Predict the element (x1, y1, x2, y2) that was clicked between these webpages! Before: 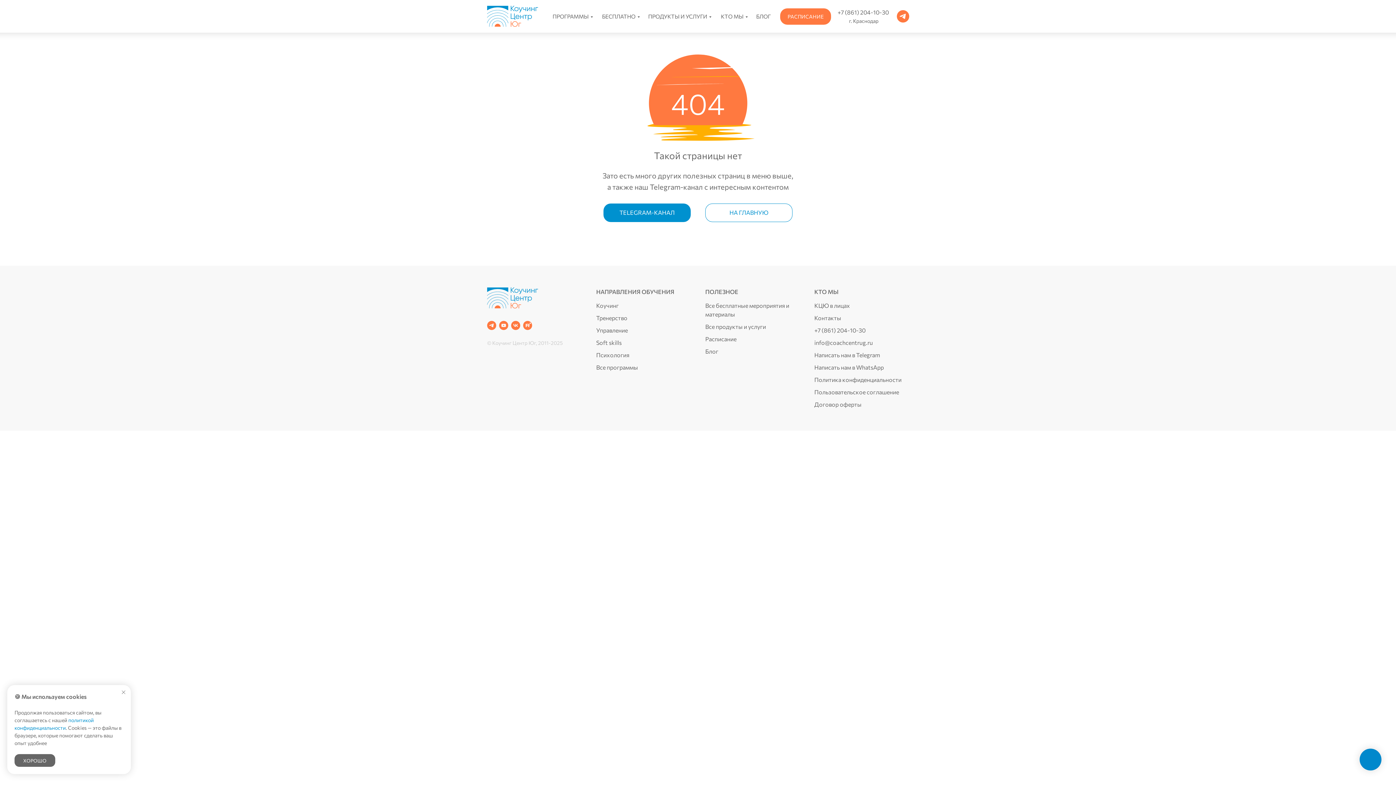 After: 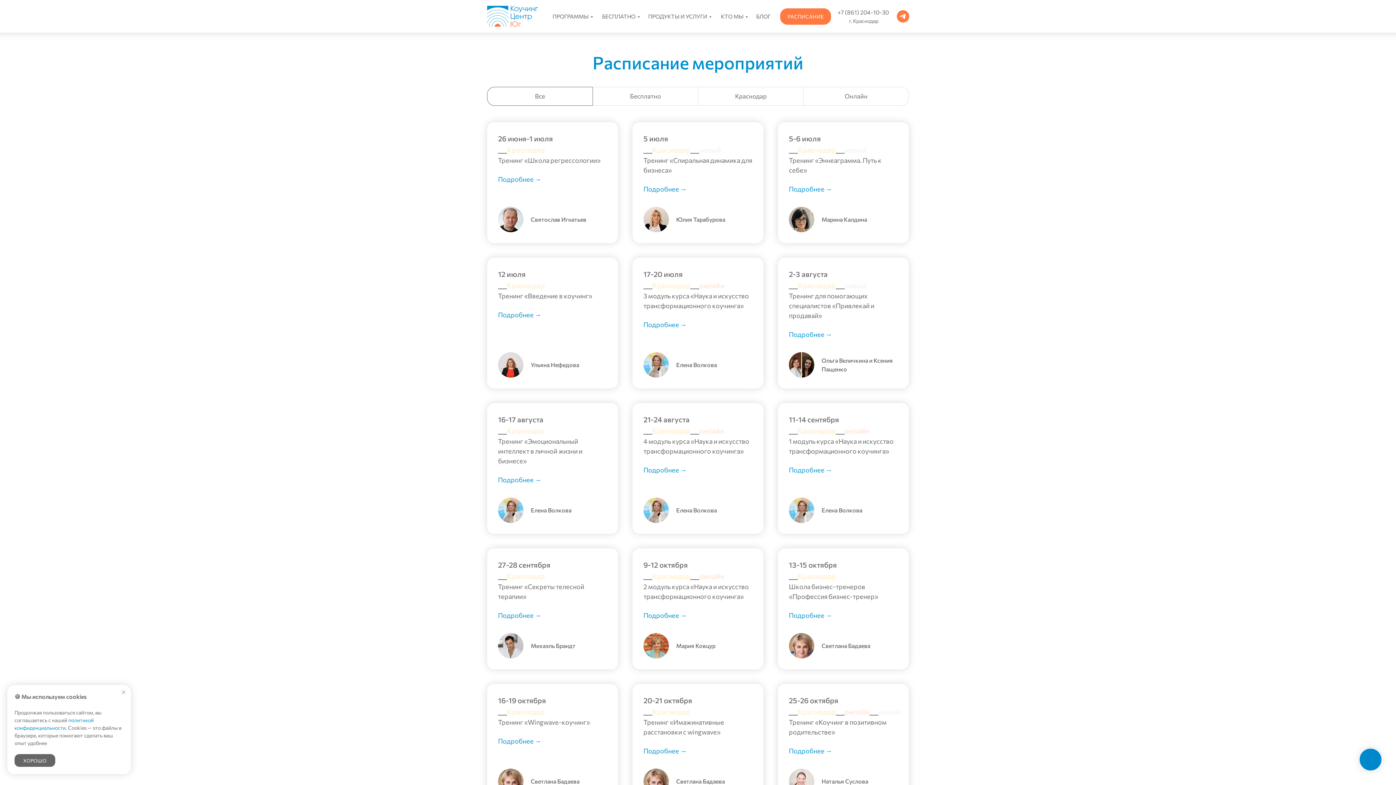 Action: label: РАСПИСАНИЕ bbox: (780, 8, 831, 24)